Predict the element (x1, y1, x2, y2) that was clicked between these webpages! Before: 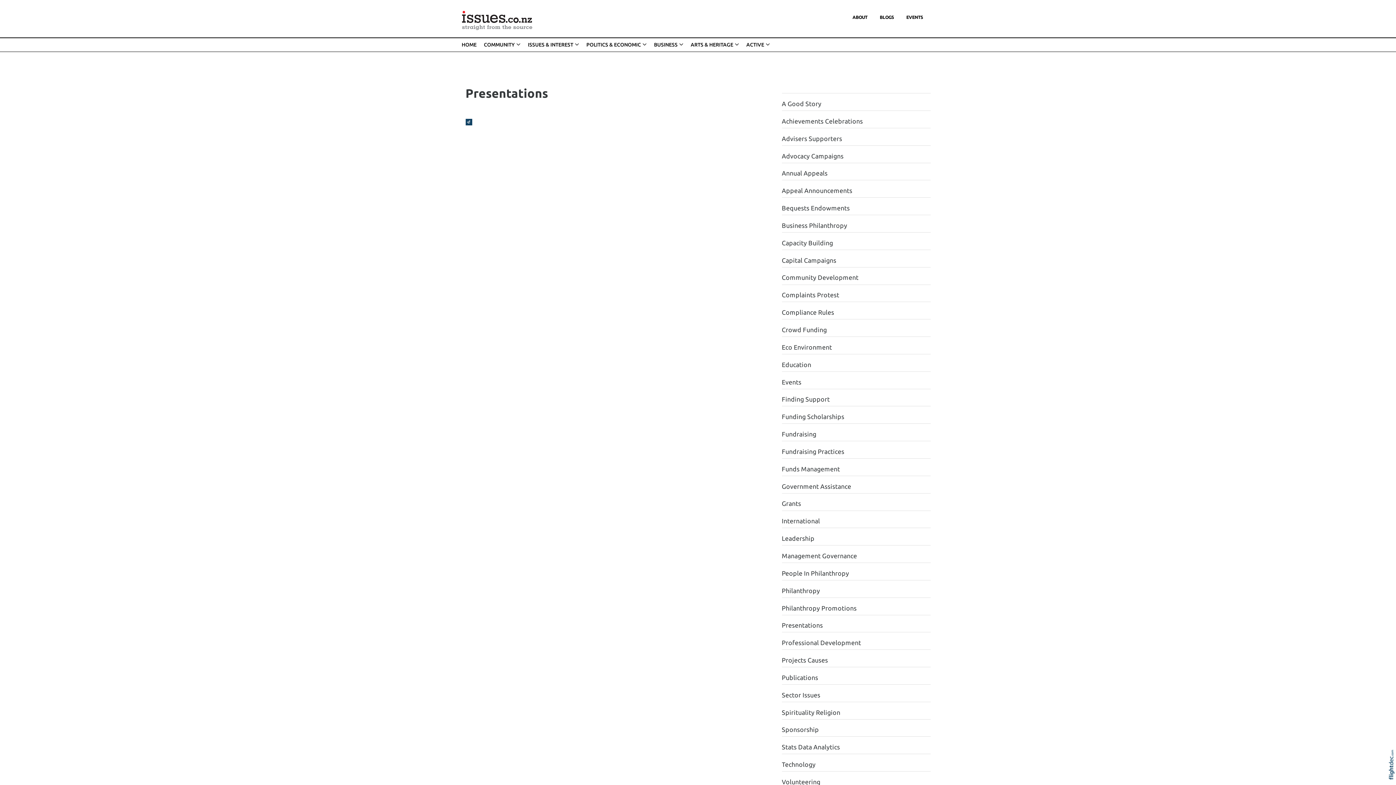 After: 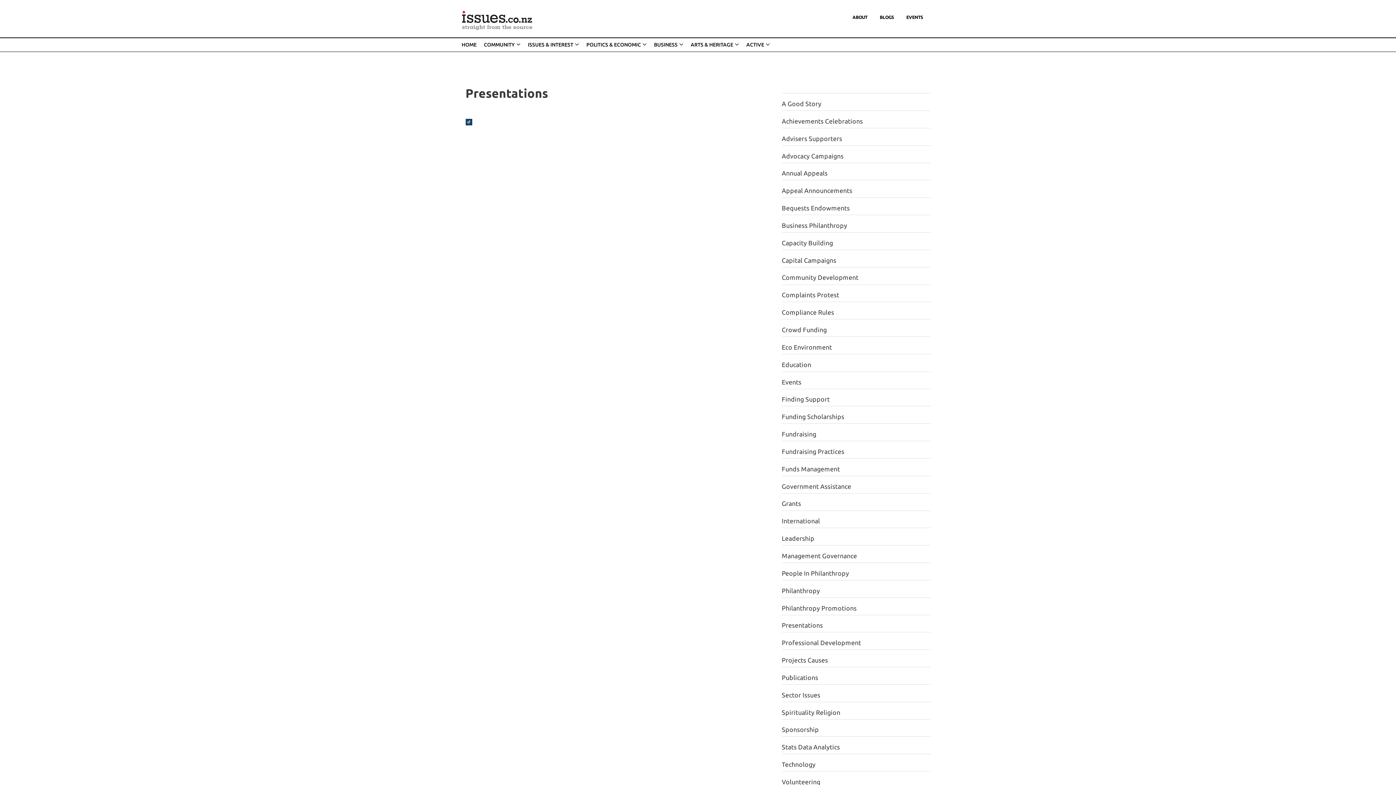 Action: bbox: (1390, 772, 1396, 778) label: Remove Logo